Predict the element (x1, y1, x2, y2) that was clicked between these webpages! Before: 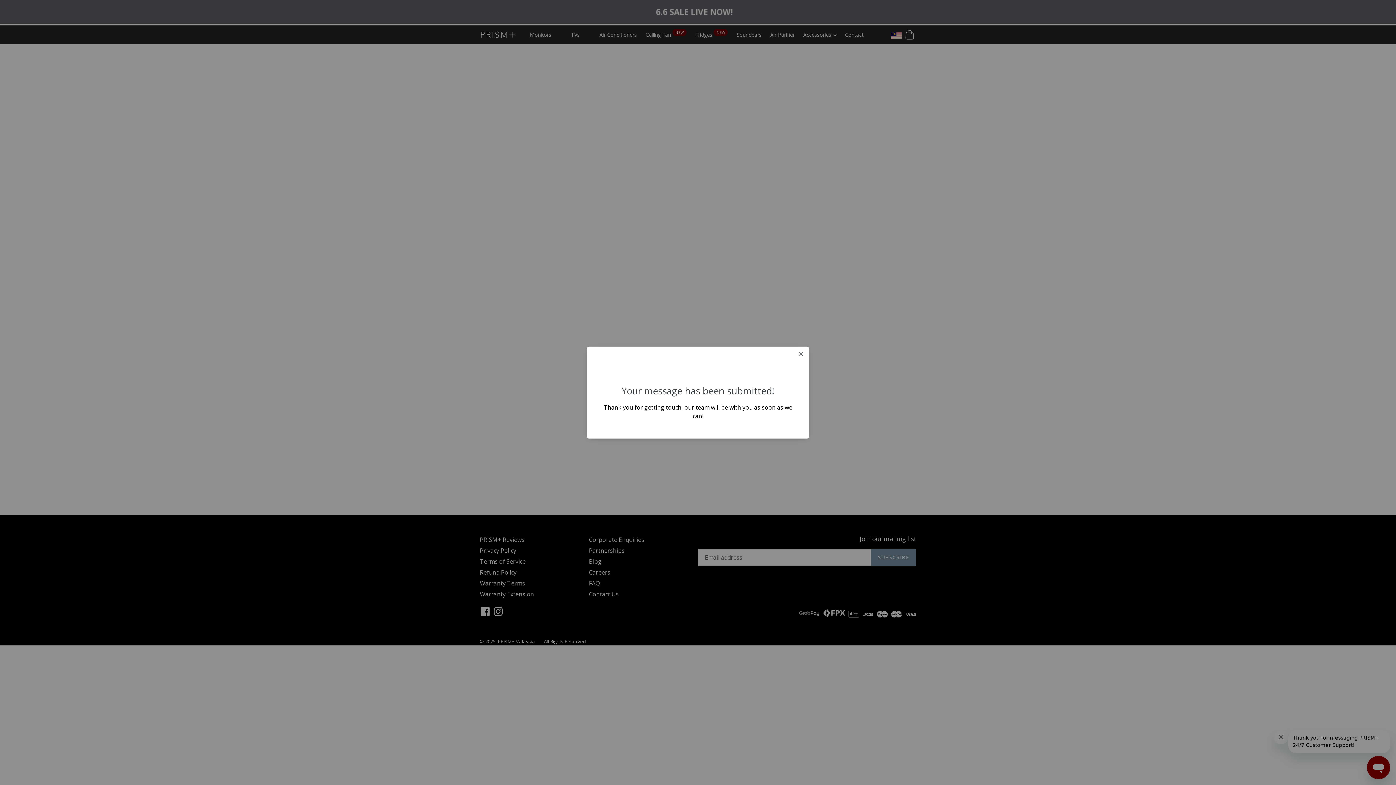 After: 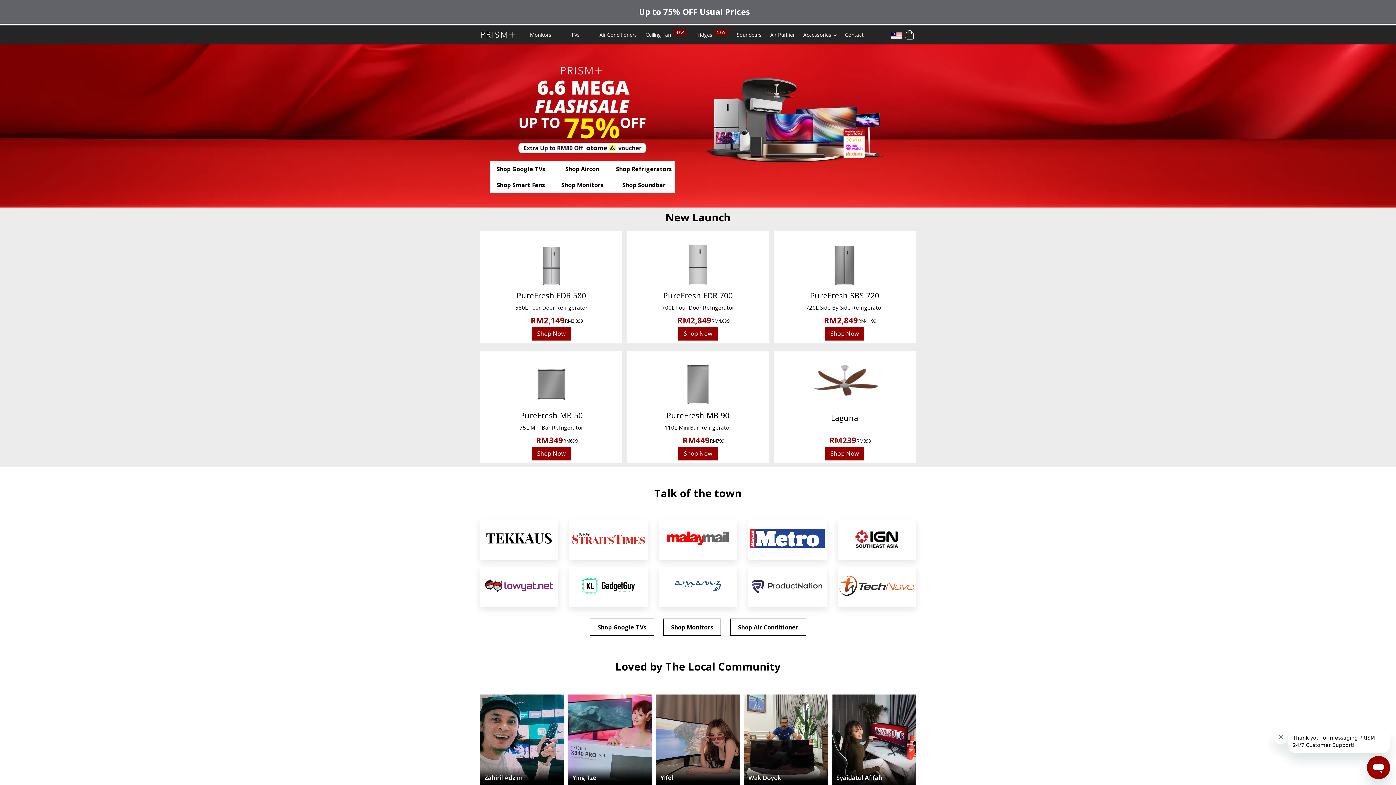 Action: label: × bbox: (798, 346, 803, 361)